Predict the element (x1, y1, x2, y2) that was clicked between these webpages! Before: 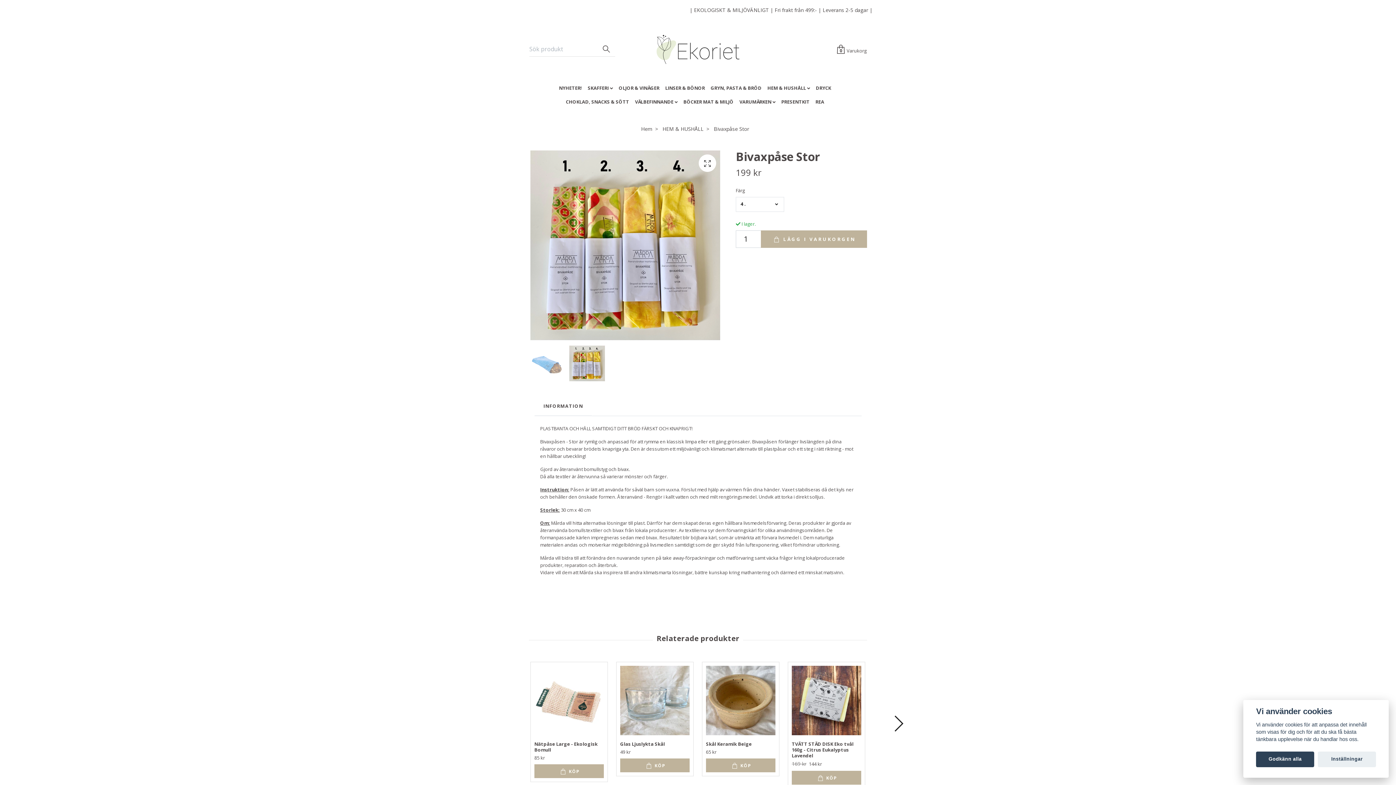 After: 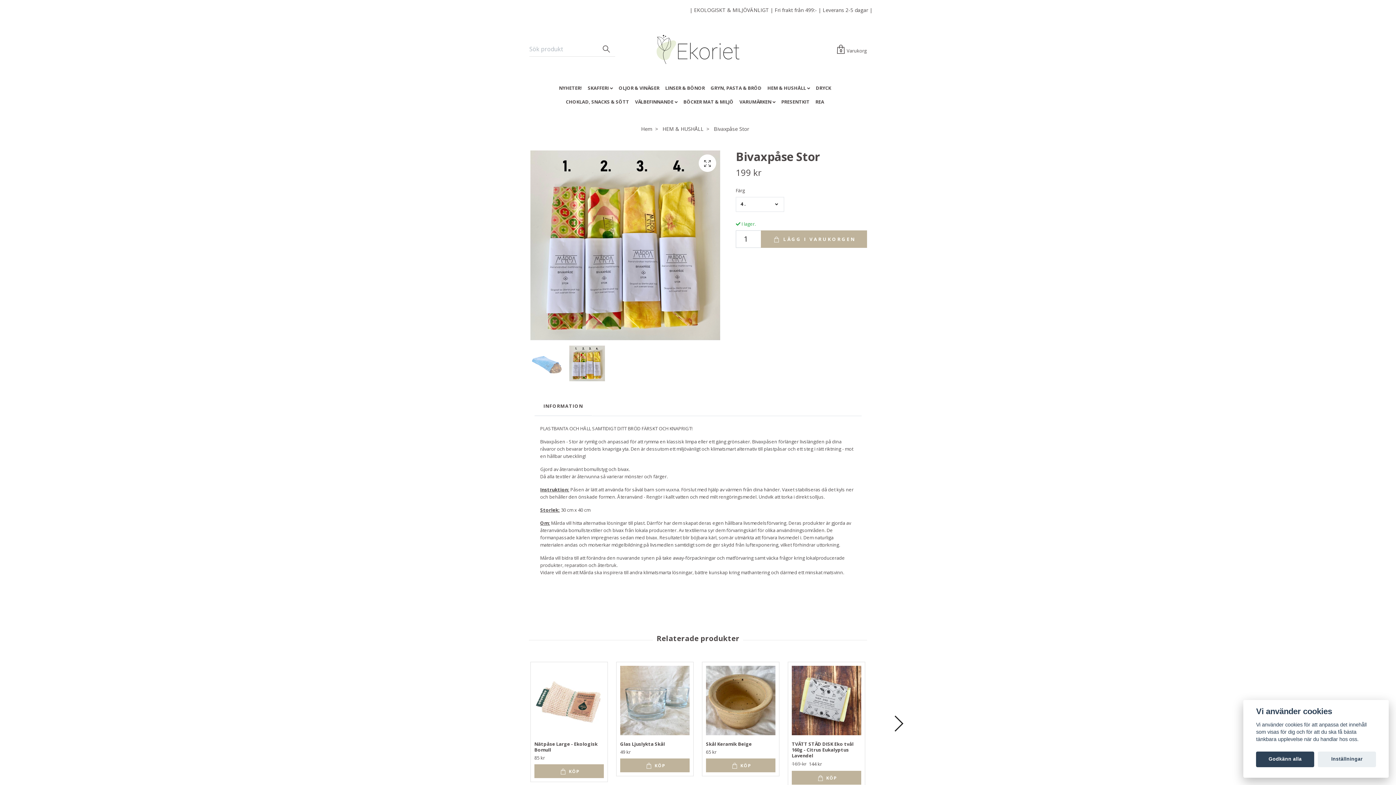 Action: bbox: (569, 345, 605, 381)